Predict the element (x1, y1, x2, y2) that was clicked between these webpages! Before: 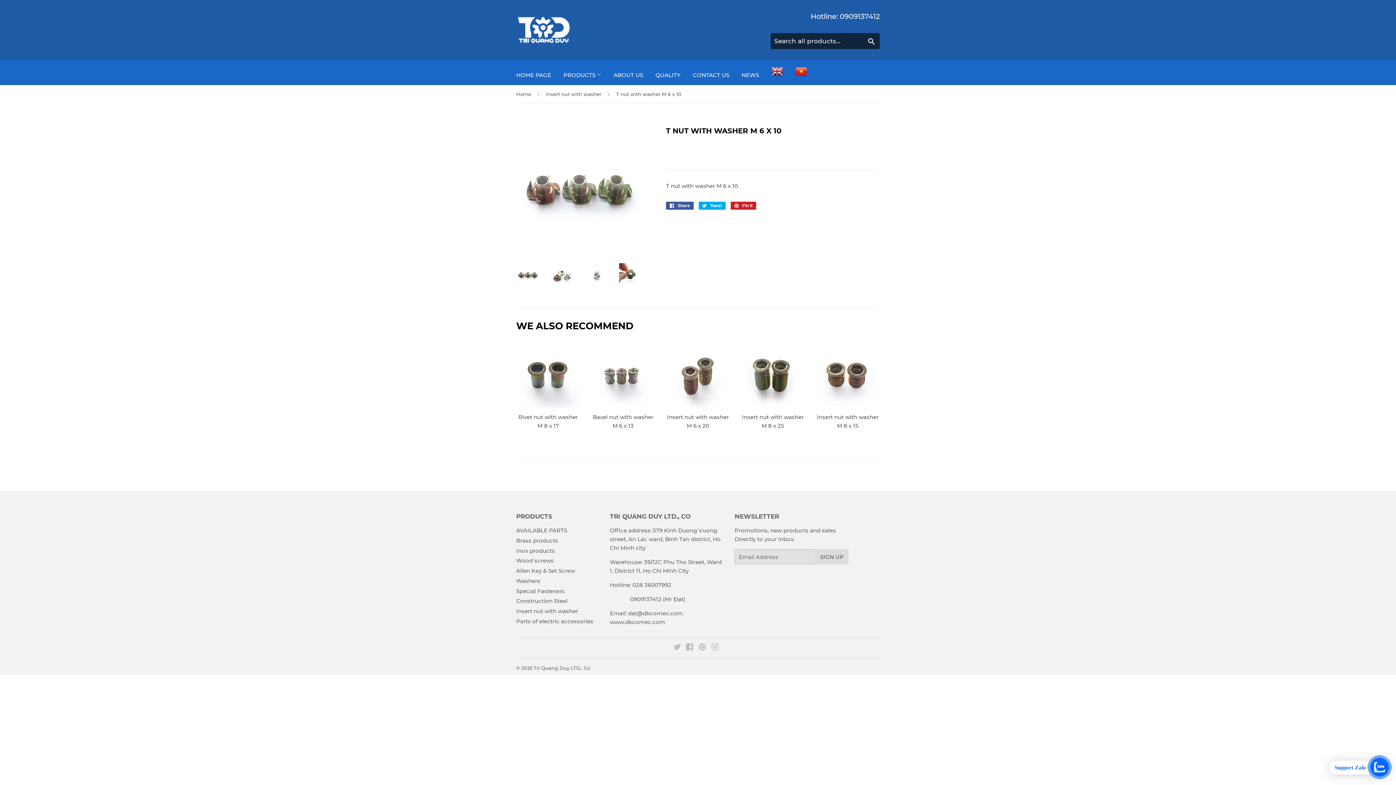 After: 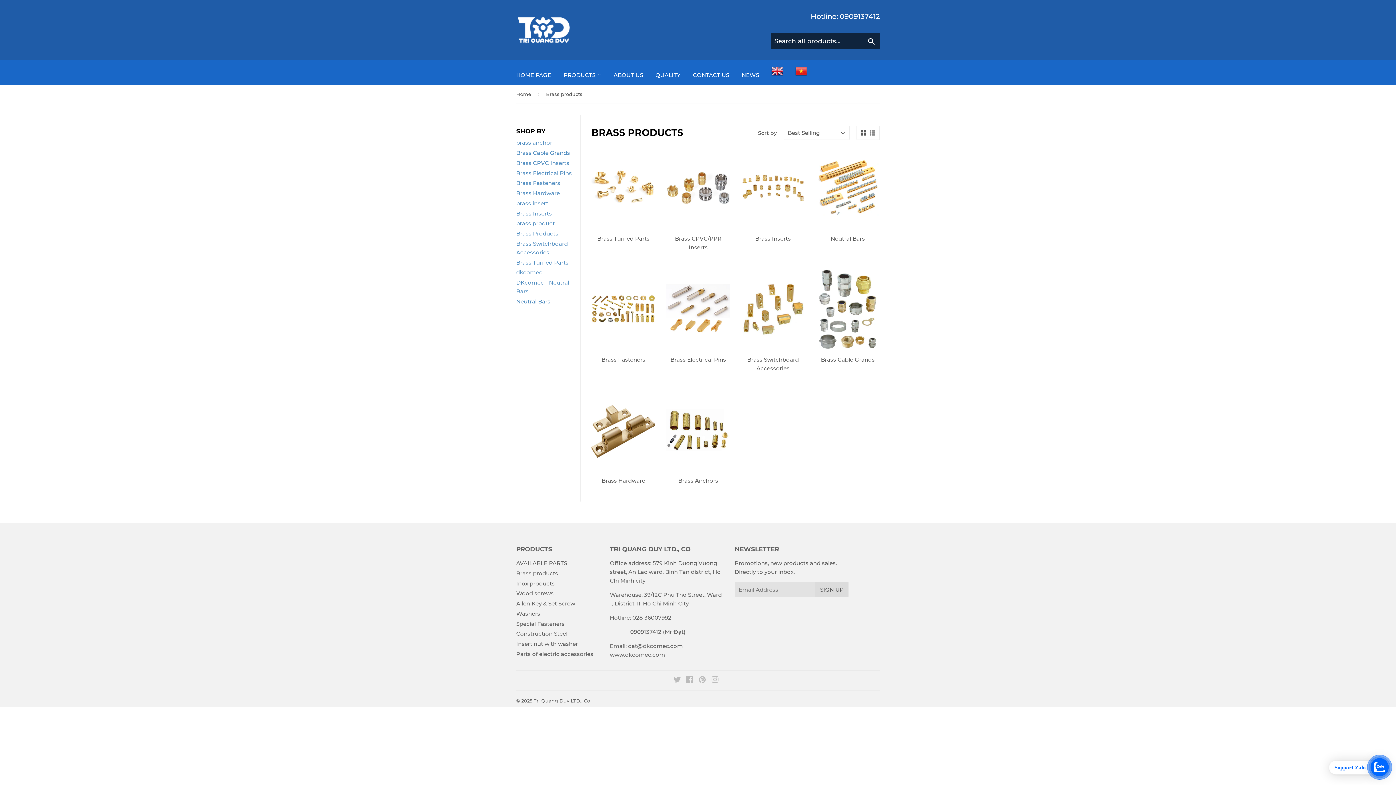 Action: label: Brass products bbox: (516, 537, 558, 544)